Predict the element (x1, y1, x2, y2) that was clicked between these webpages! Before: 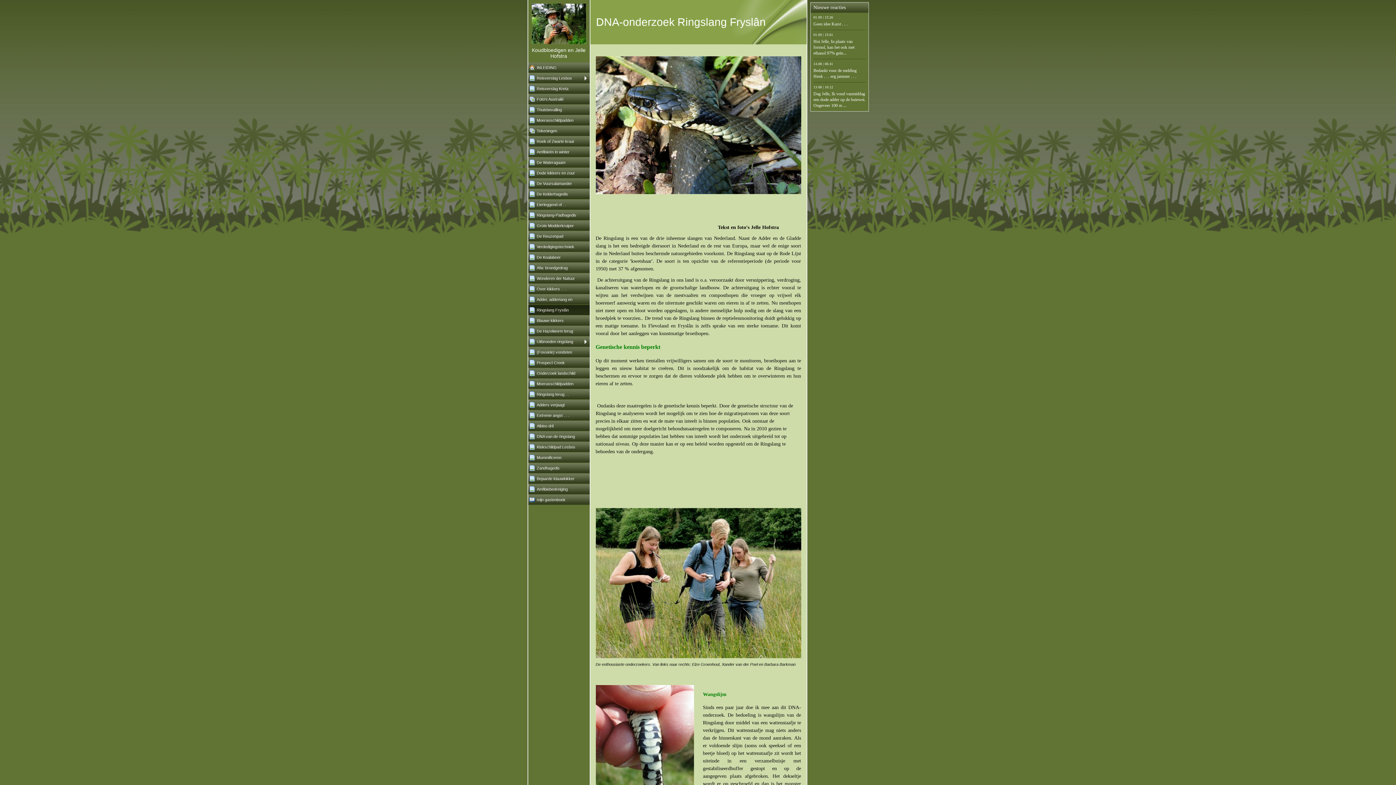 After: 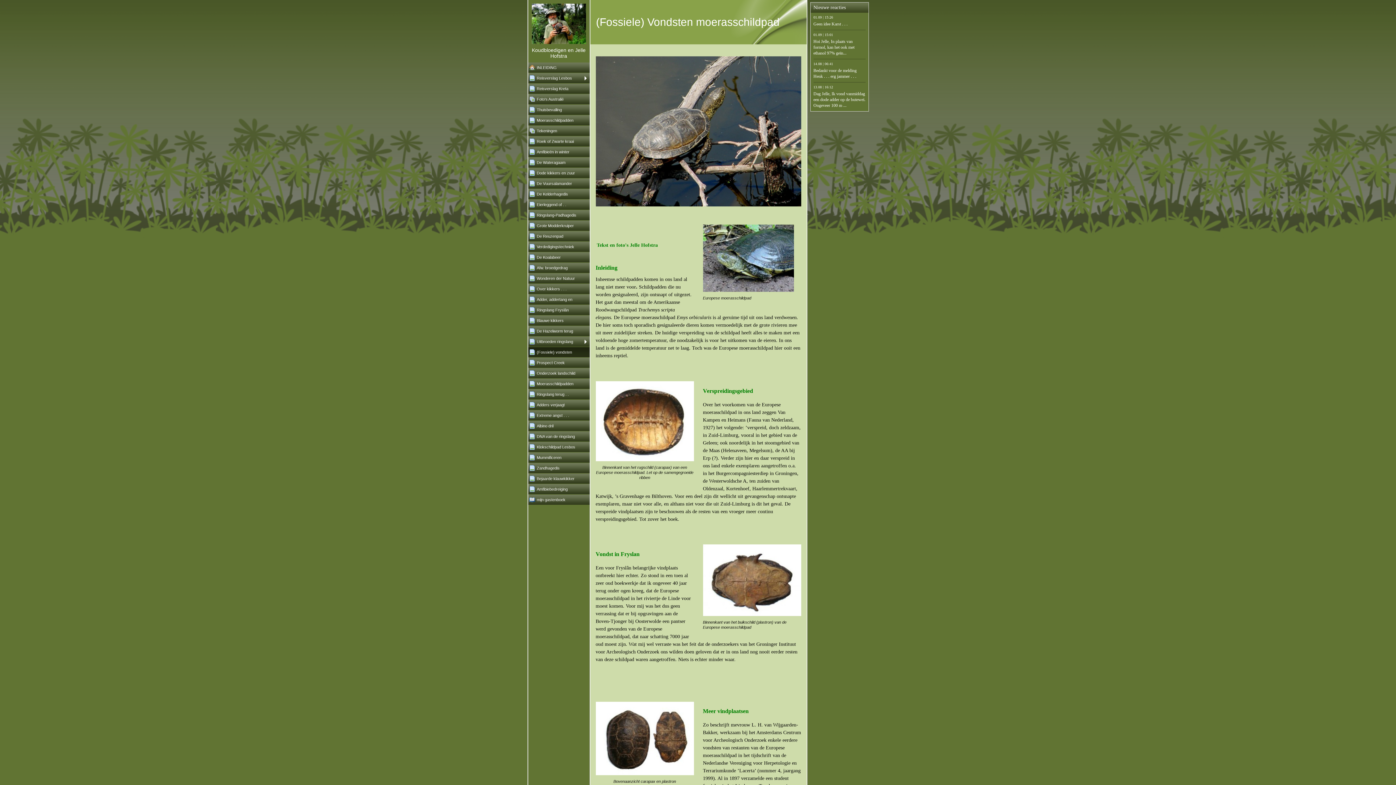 Action: label: (Fossiele) vondsten bbox: (528, 347, 589, 357)